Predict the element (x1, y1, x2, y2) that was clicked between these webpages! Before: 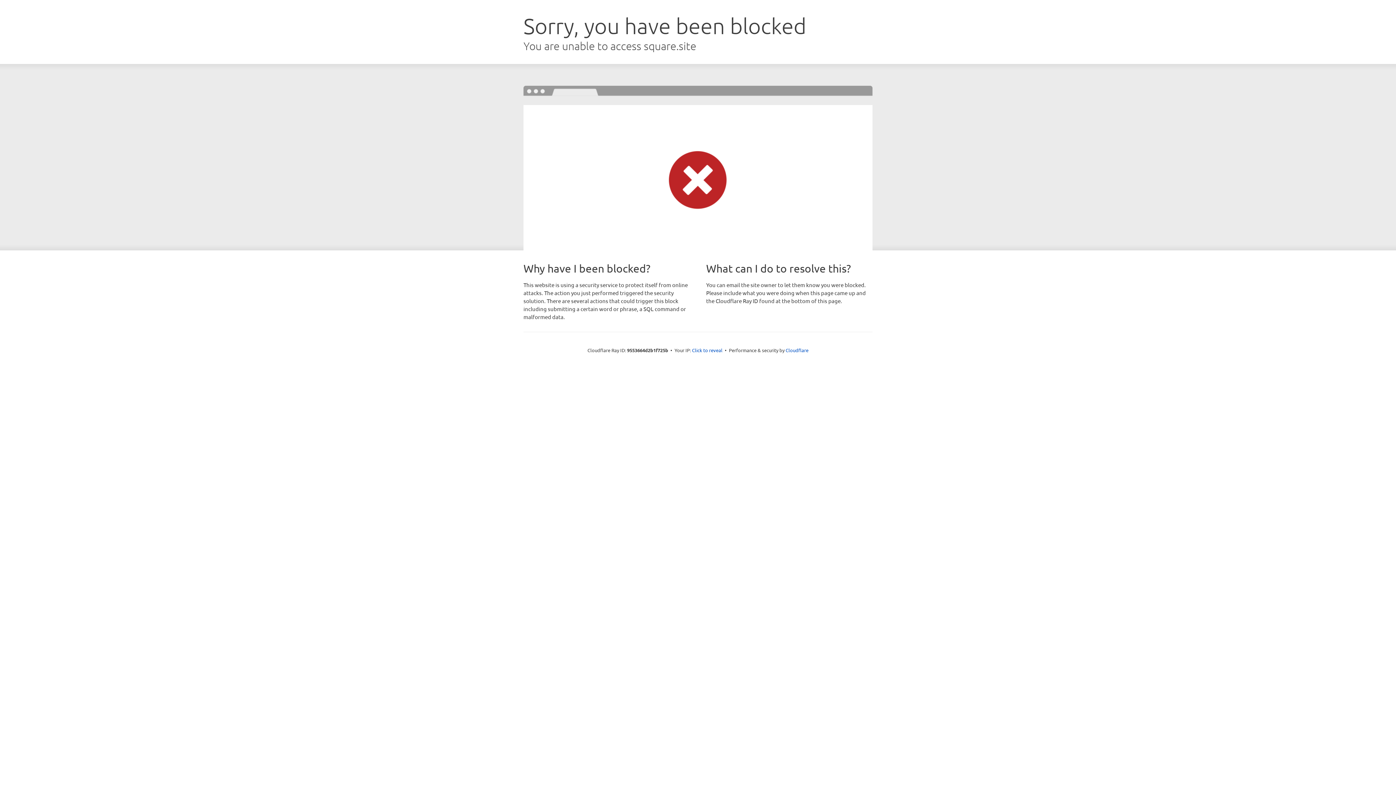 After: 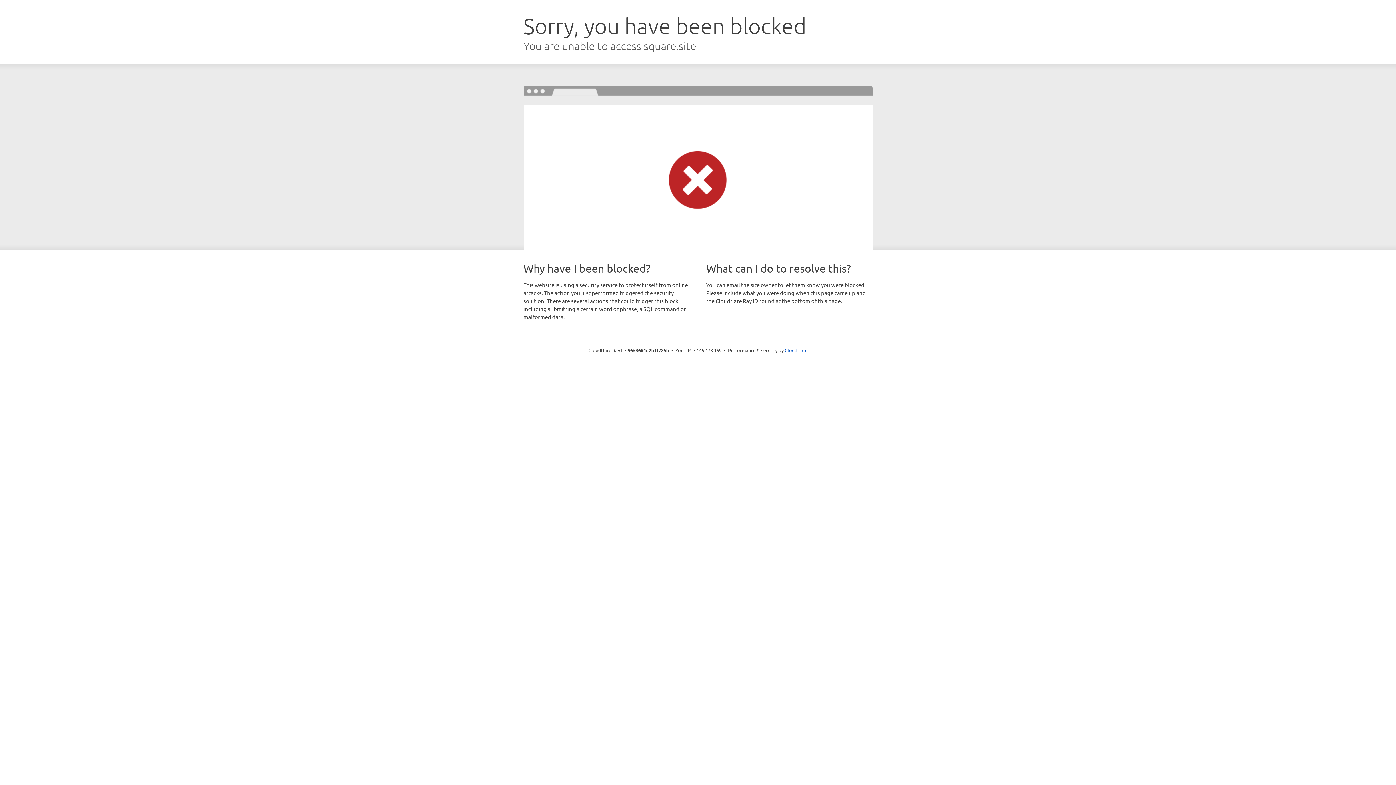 Action: bbox: (692, 346, 722, 353) label: Click to reveal